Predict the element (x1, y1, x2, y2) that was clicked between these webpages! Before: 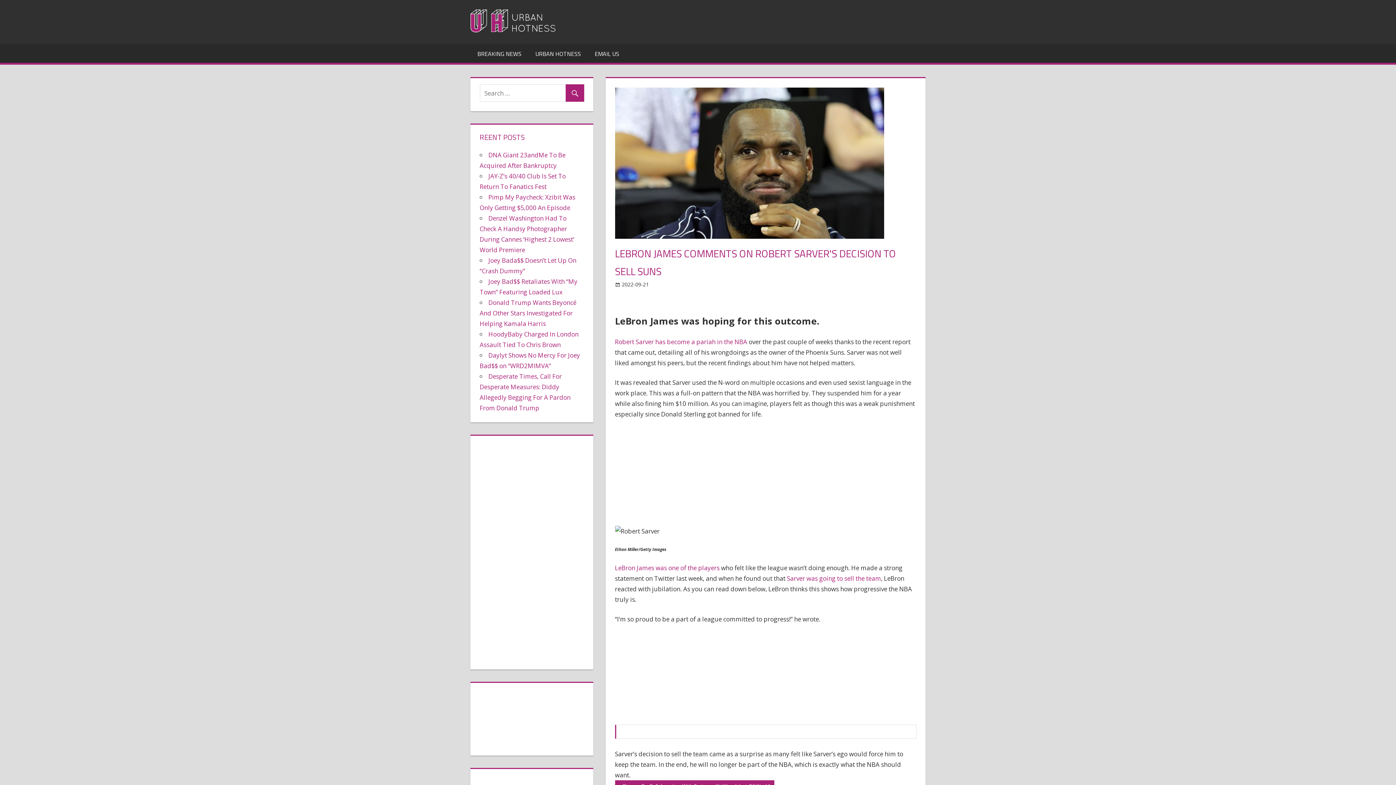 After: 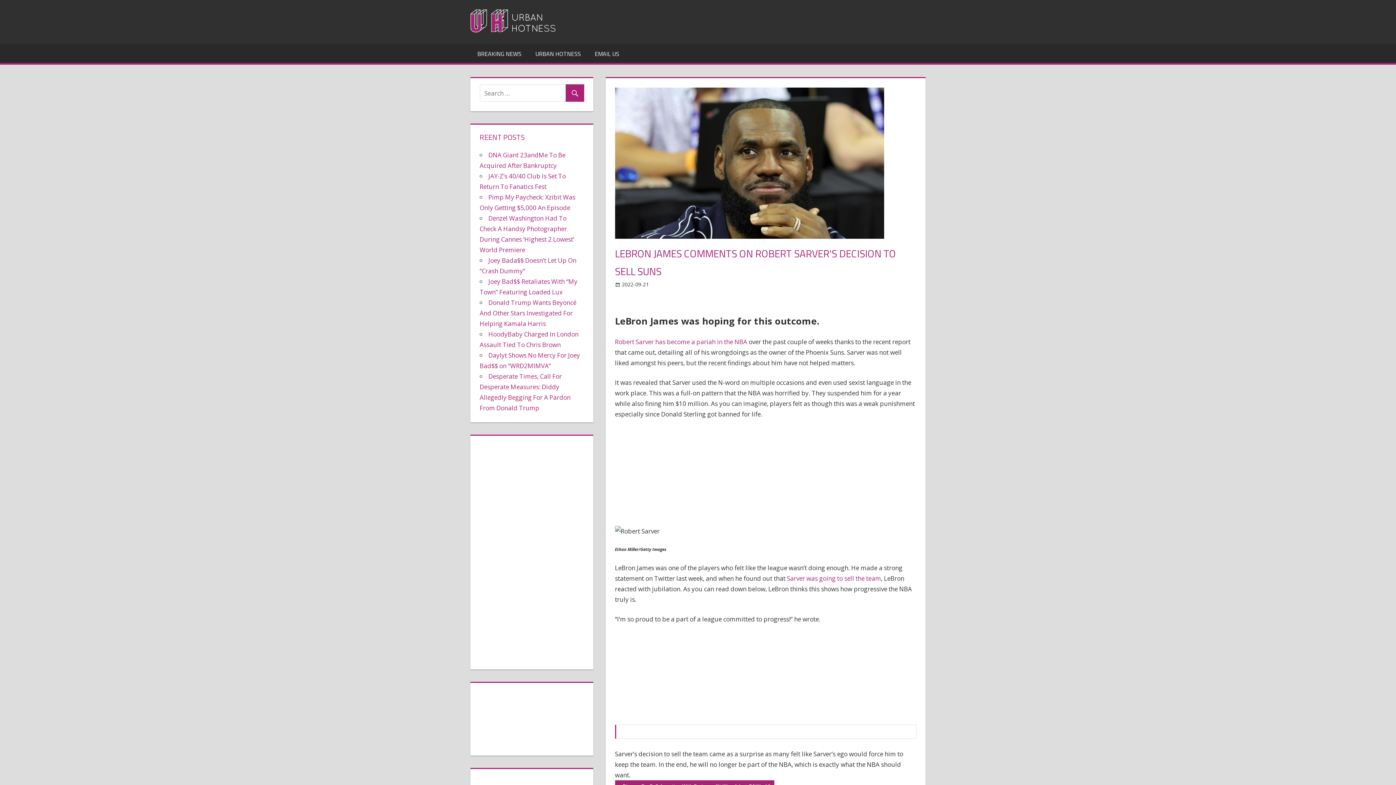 Action: bbox: (615, 563, 719, 572) label: LeBron James was one of the players